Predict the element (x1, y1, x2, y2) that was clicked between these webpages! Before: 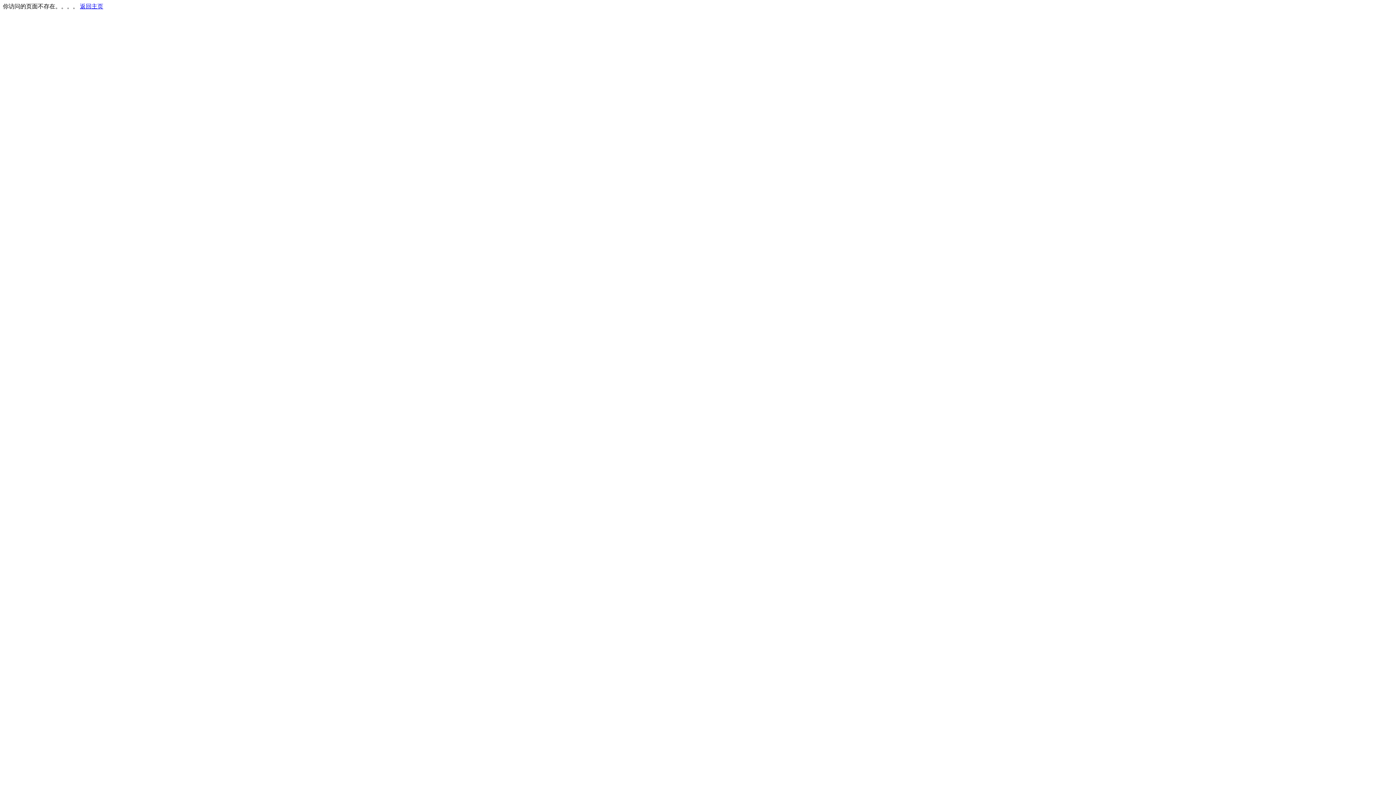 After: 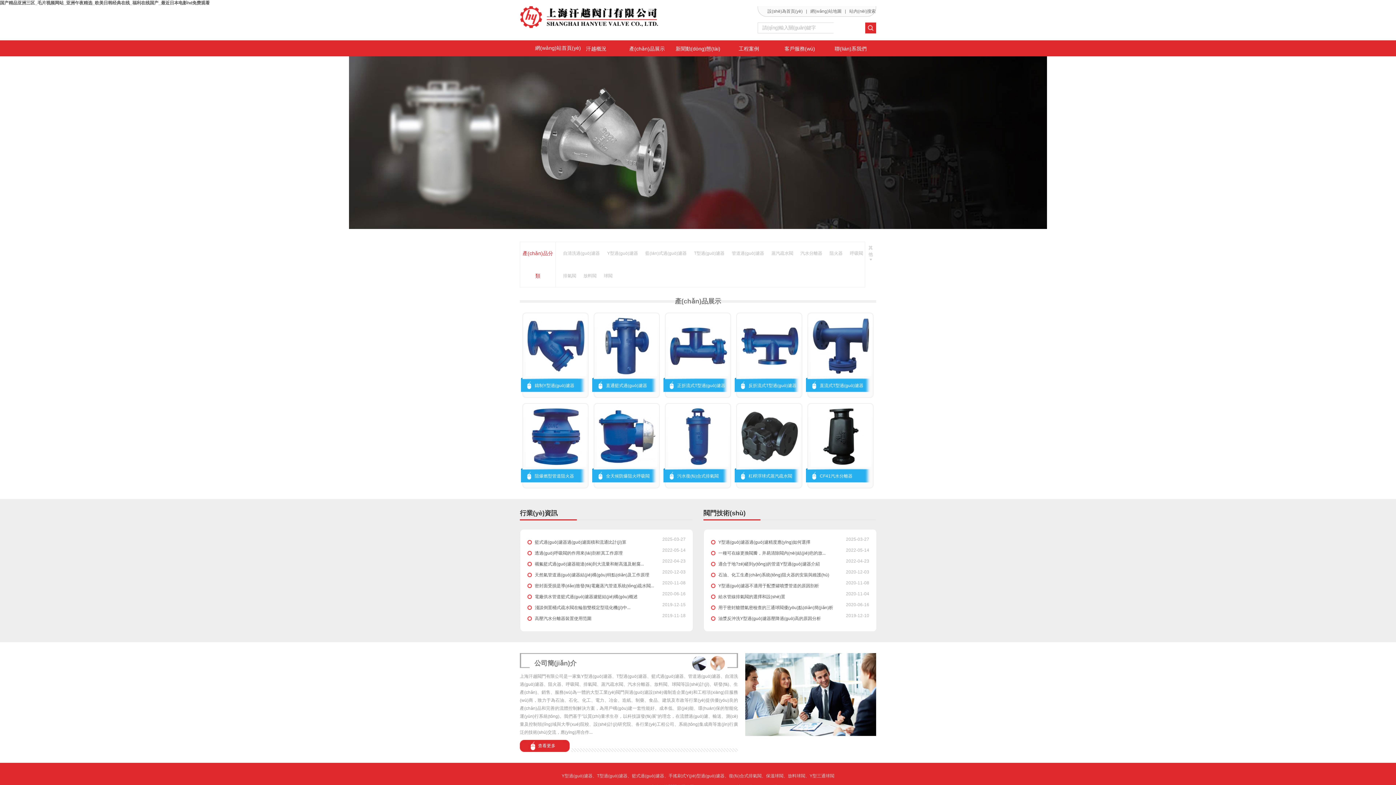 Action: bbox: (80, 3, 103, 9) label: 返回主页